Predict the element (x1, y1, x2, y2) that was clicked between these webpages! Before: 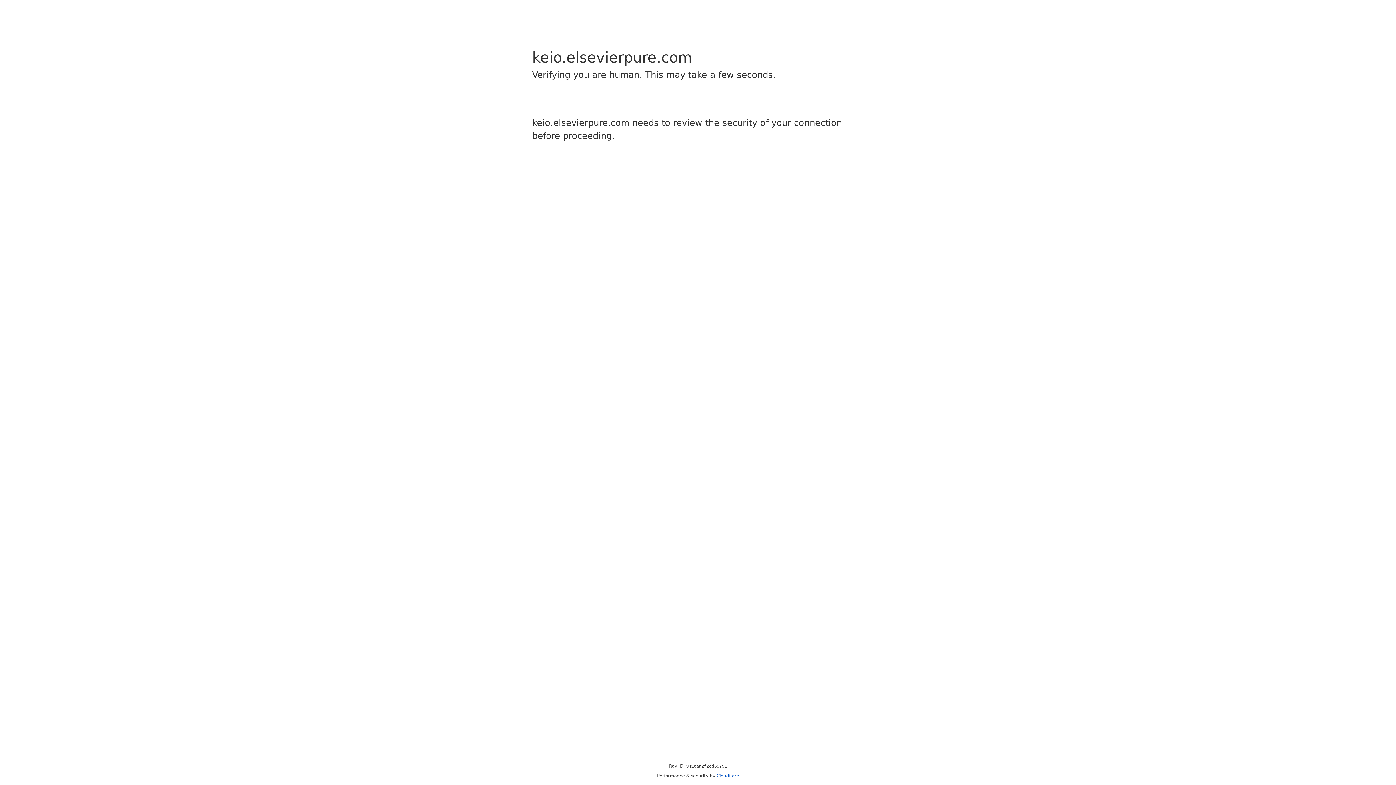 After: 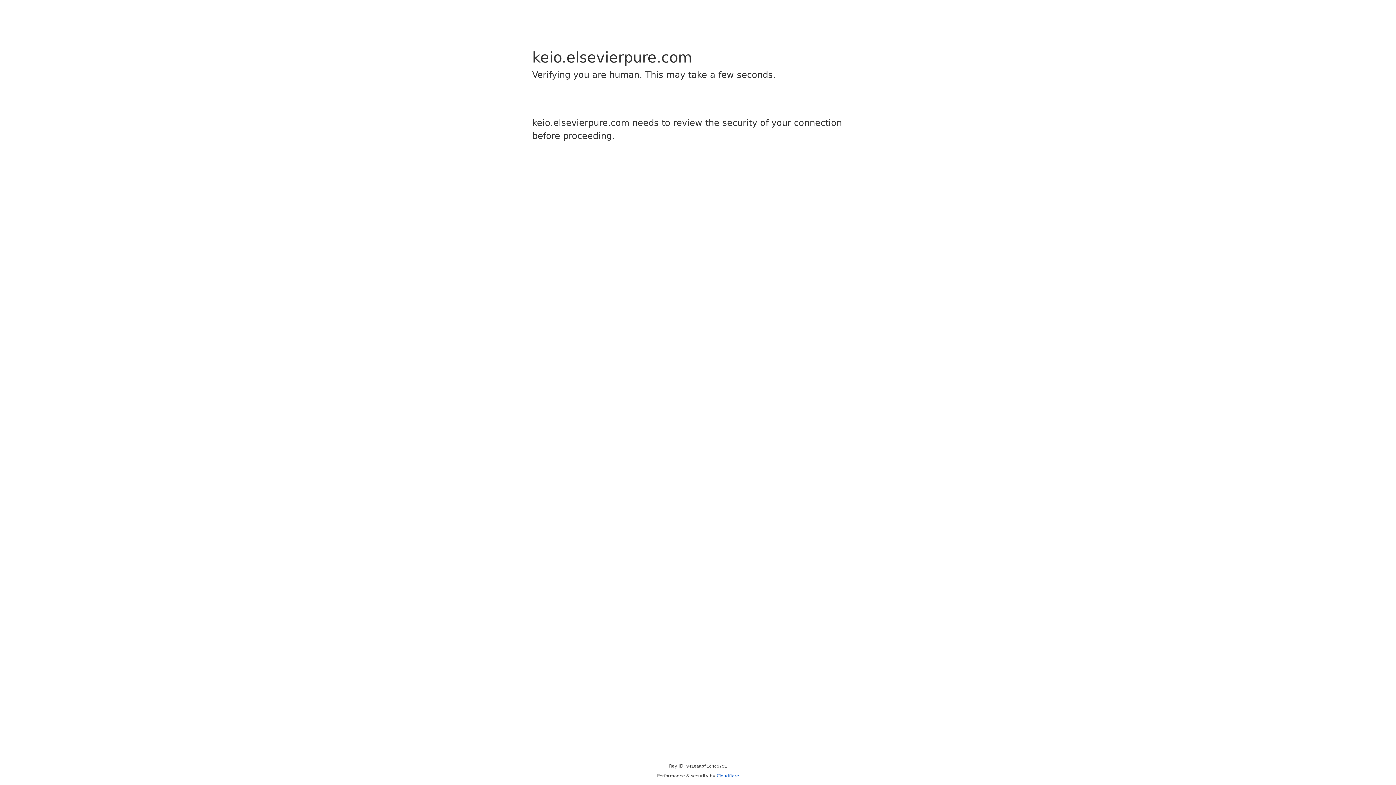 Action: label: Cloudflare bbox: (716, 773, 739, 778)